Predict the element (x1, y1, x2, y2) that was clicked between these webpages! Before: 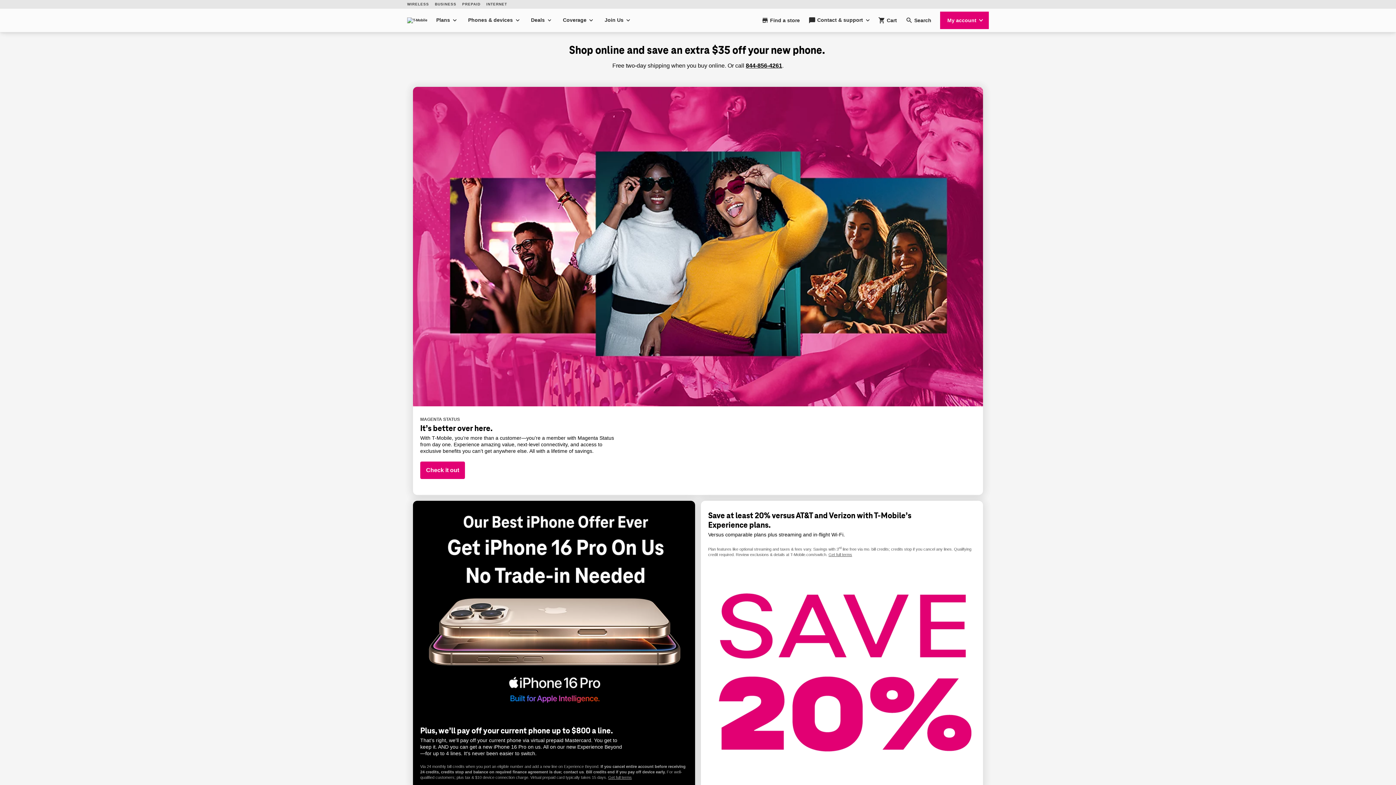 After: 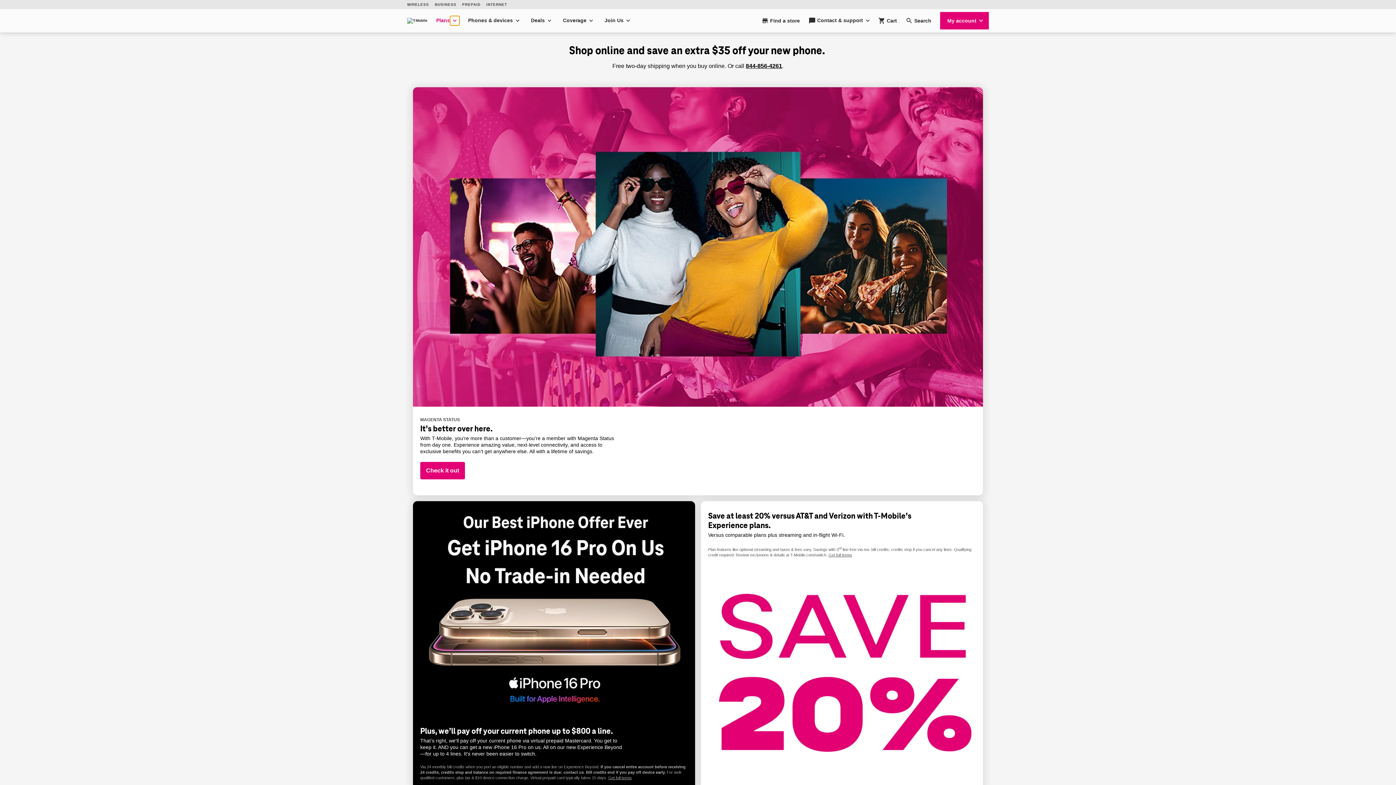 Action: label: Plans bbox: (450, 15, 459, 25)